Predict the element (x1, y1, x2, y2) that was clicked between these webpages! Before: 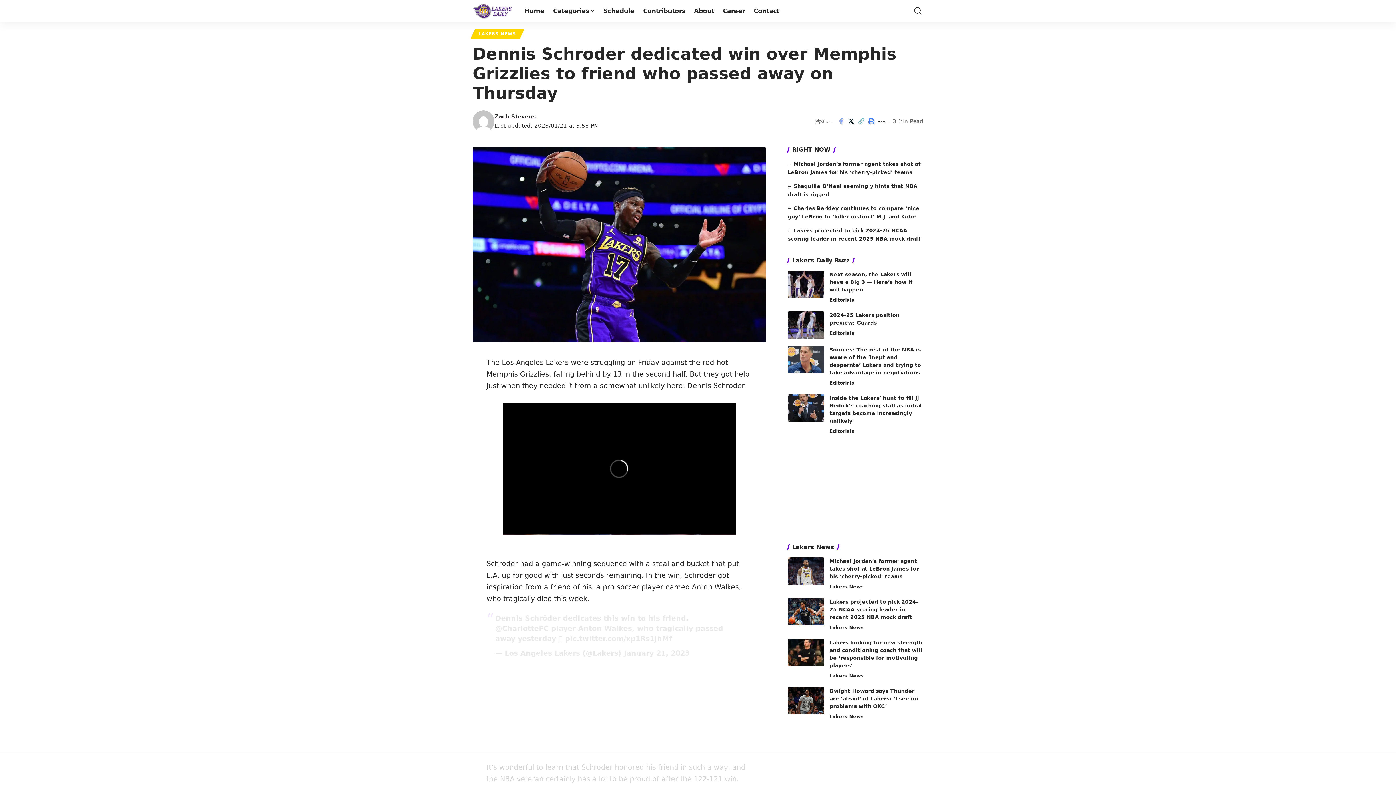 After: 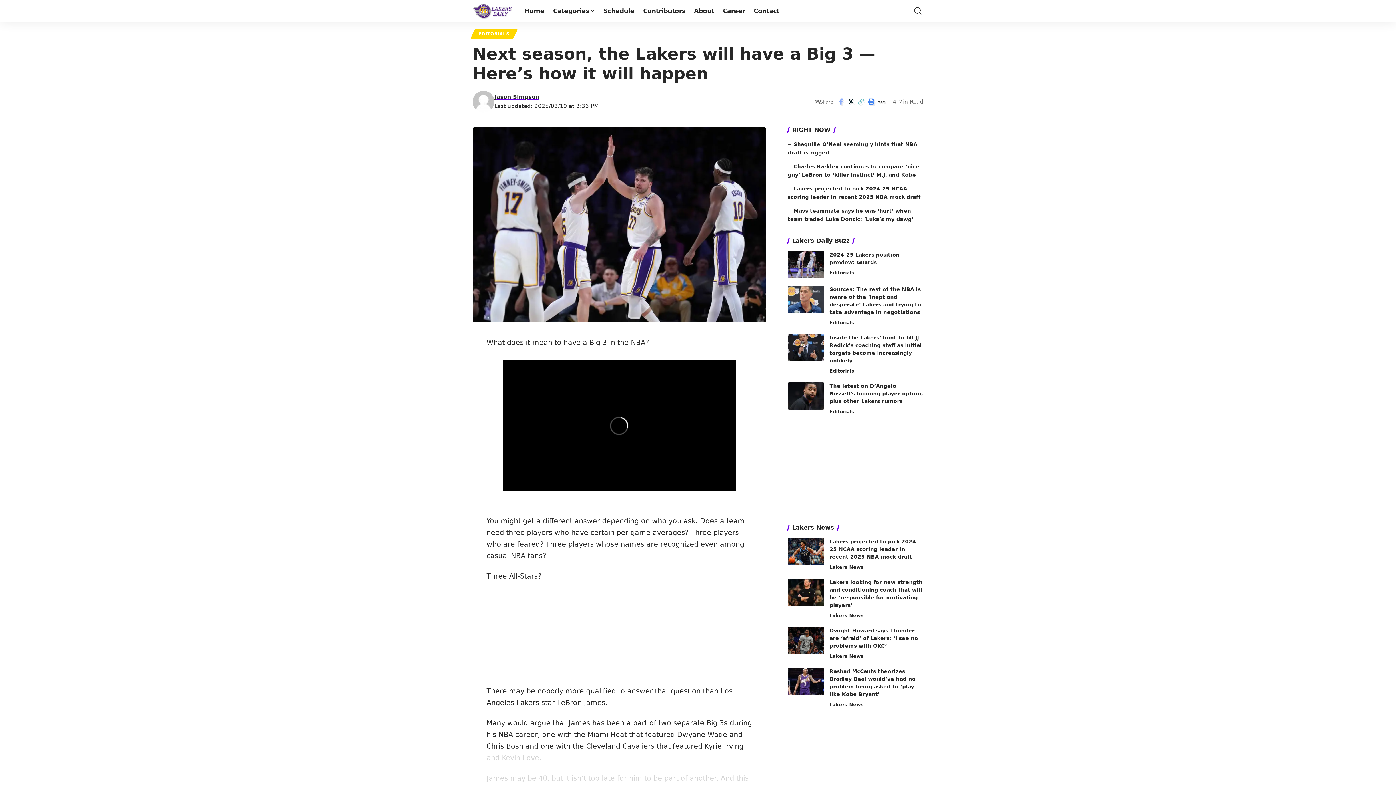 Action: bbox: (787, 270, 824, 298)